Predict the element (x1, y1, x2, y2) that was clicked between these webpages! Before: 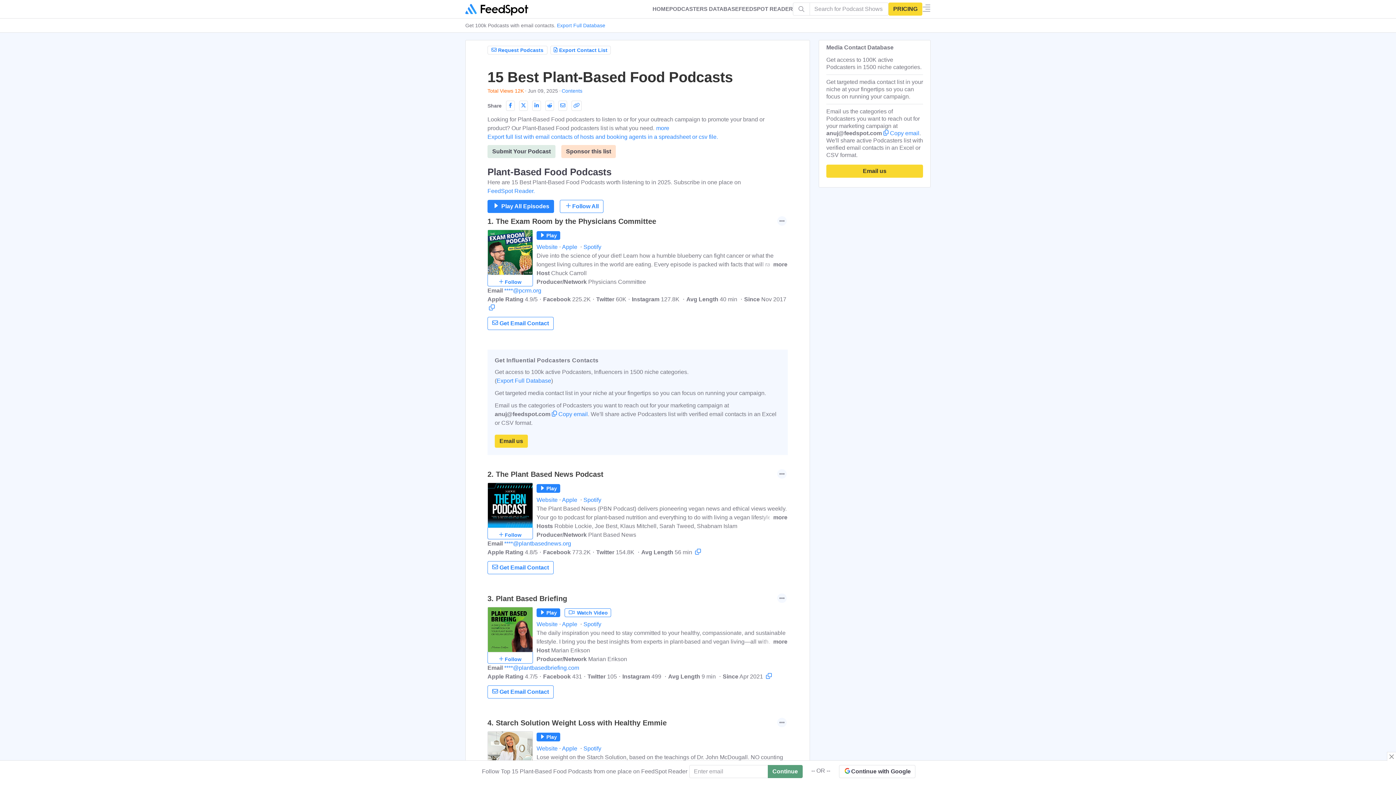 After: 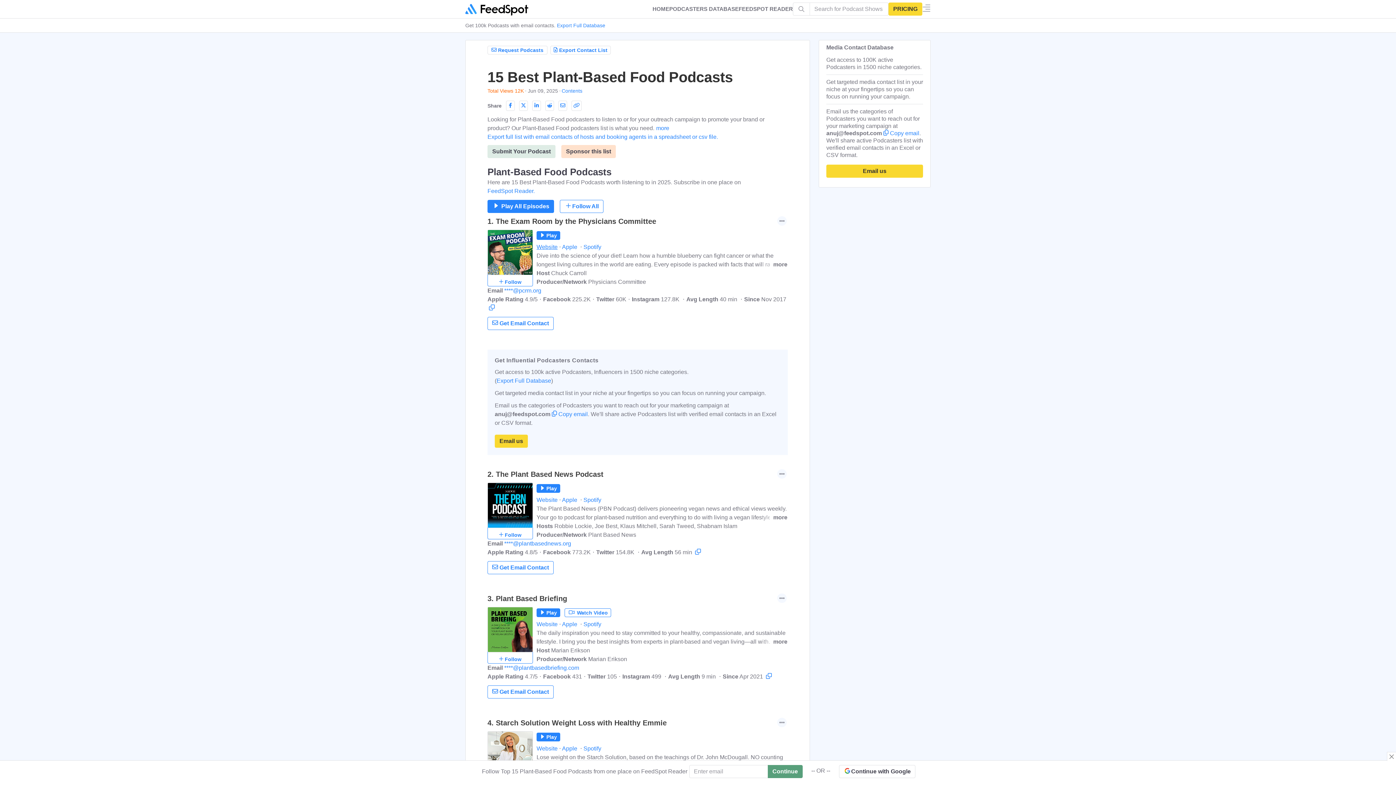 Action: label: Website bbox: (536, 244, 561, 250)